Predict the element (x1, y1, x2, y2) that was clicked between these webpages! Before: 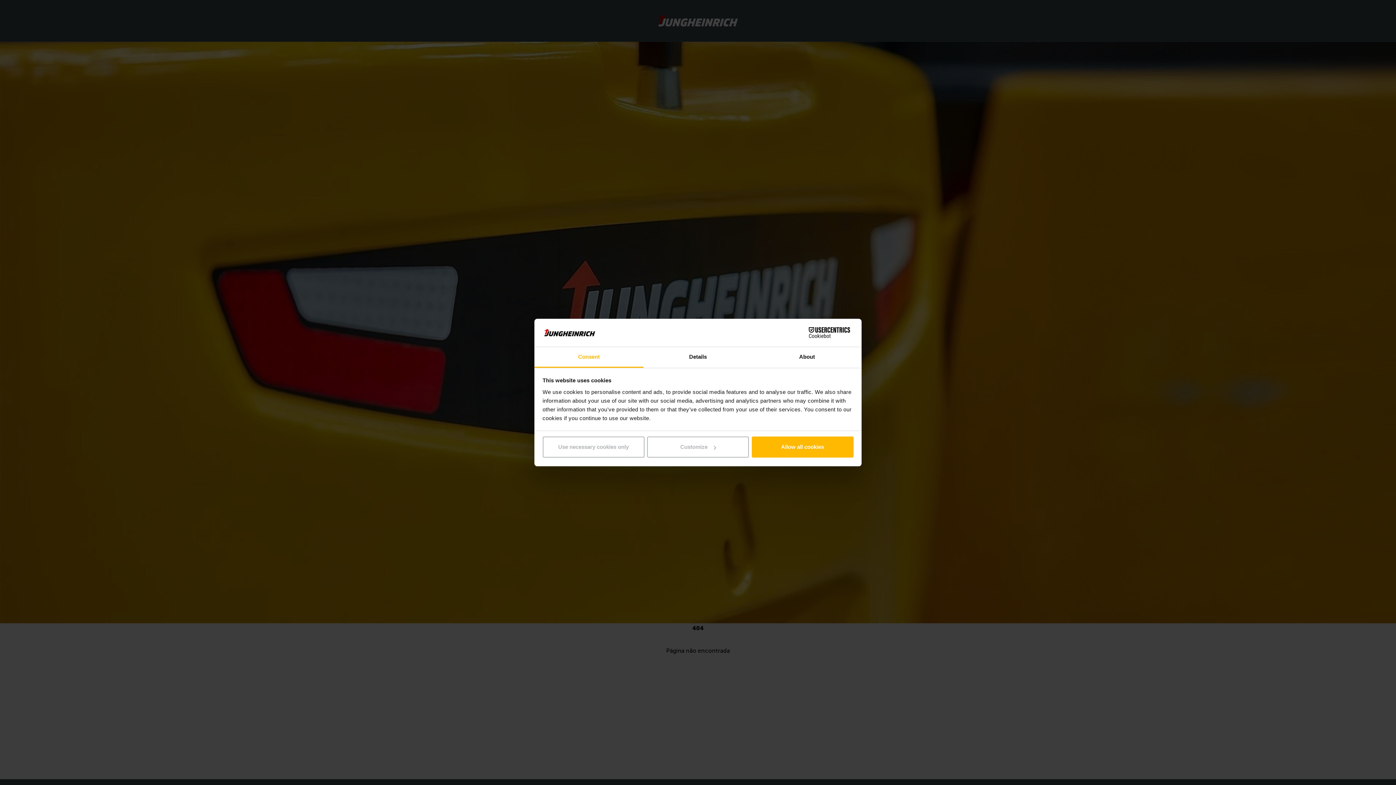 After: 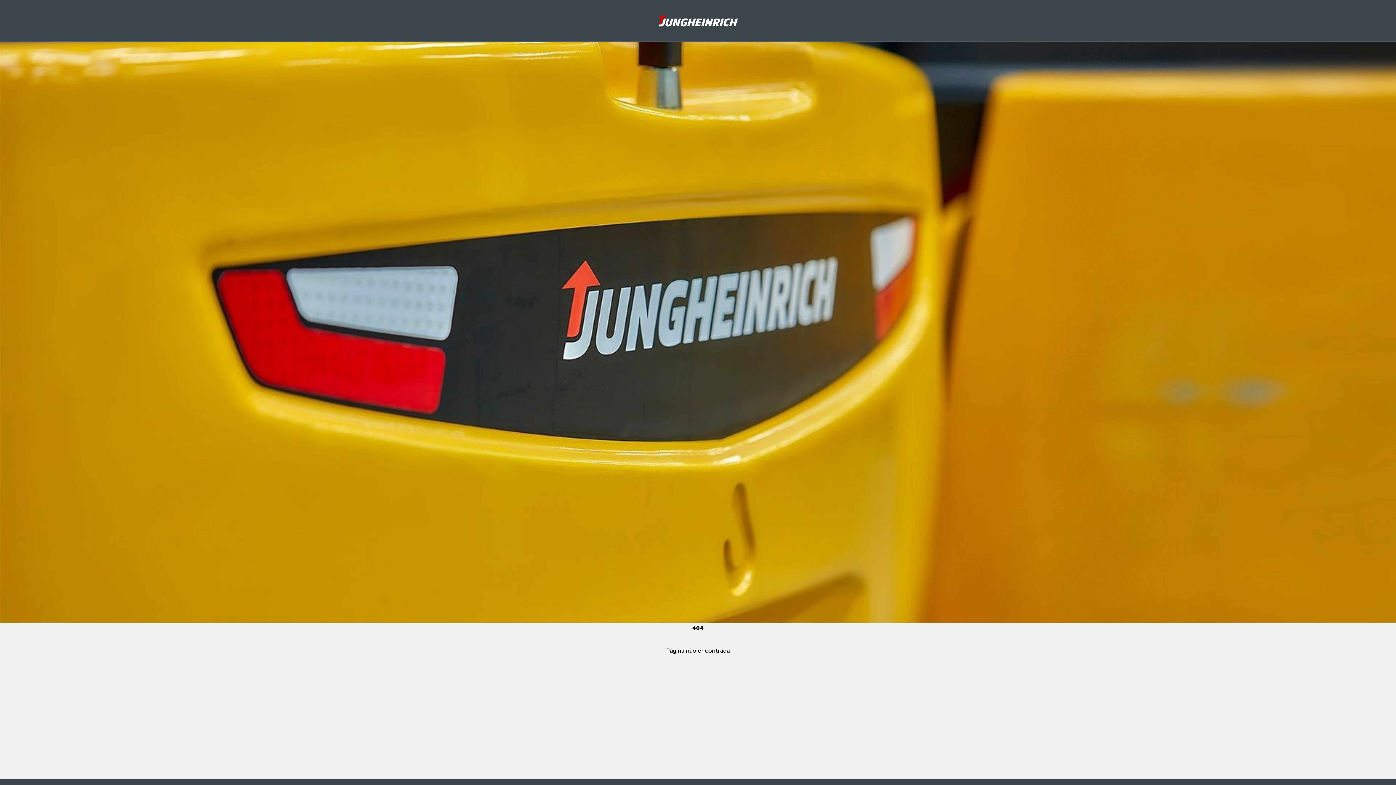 Action: bbox: (542, 436, 644, 457) label: Use necessary cookies only